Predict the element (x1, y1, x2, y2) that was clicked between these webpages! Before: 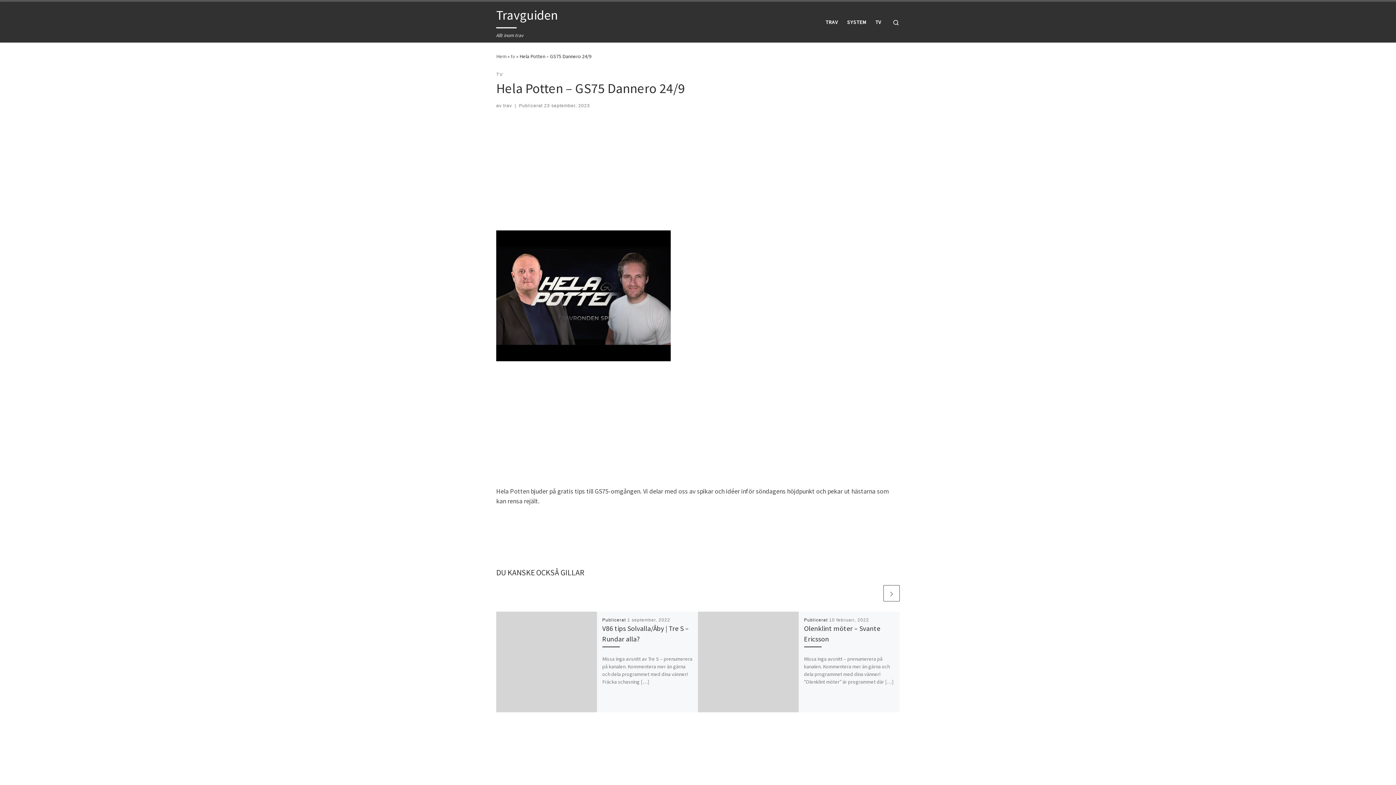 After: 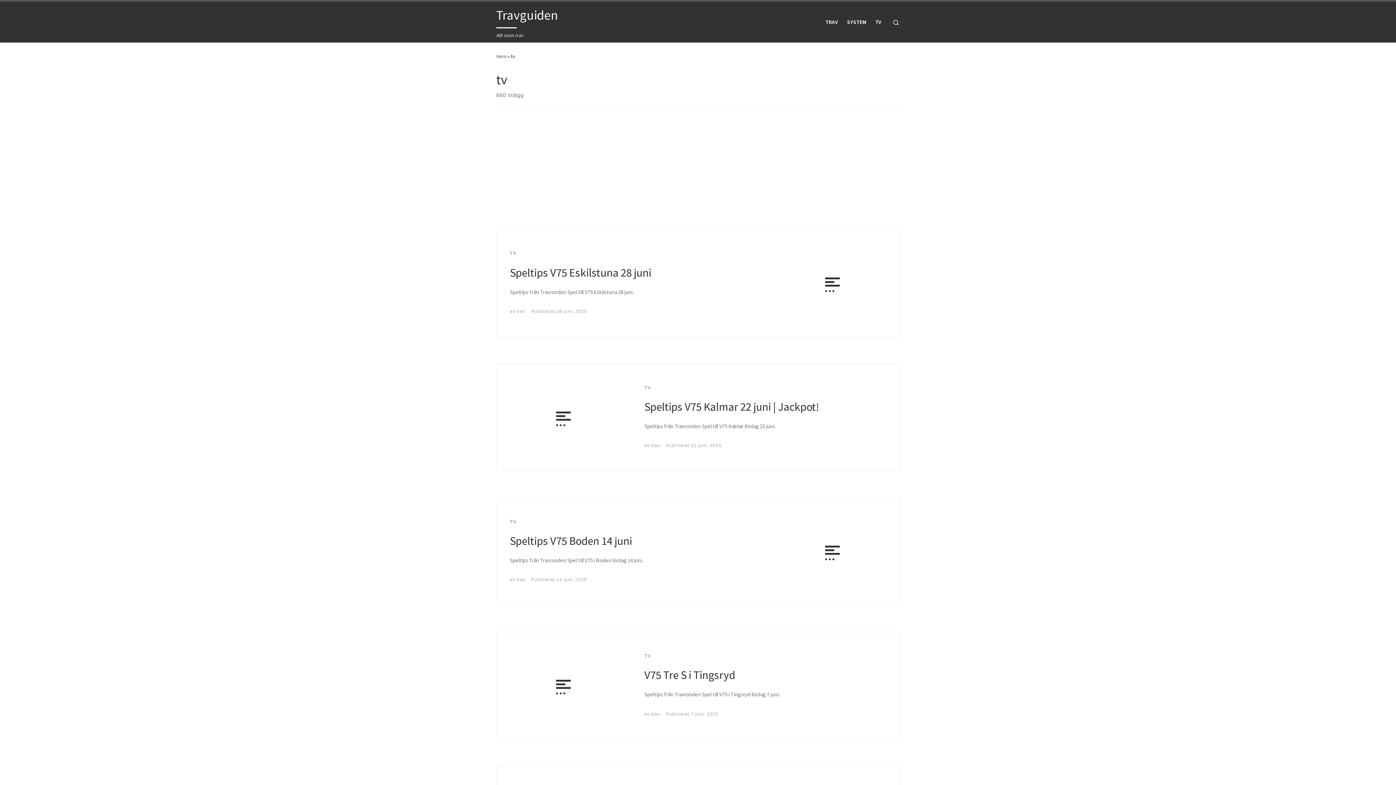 Action: label: tv bbox: (510, 53, 515, 59)